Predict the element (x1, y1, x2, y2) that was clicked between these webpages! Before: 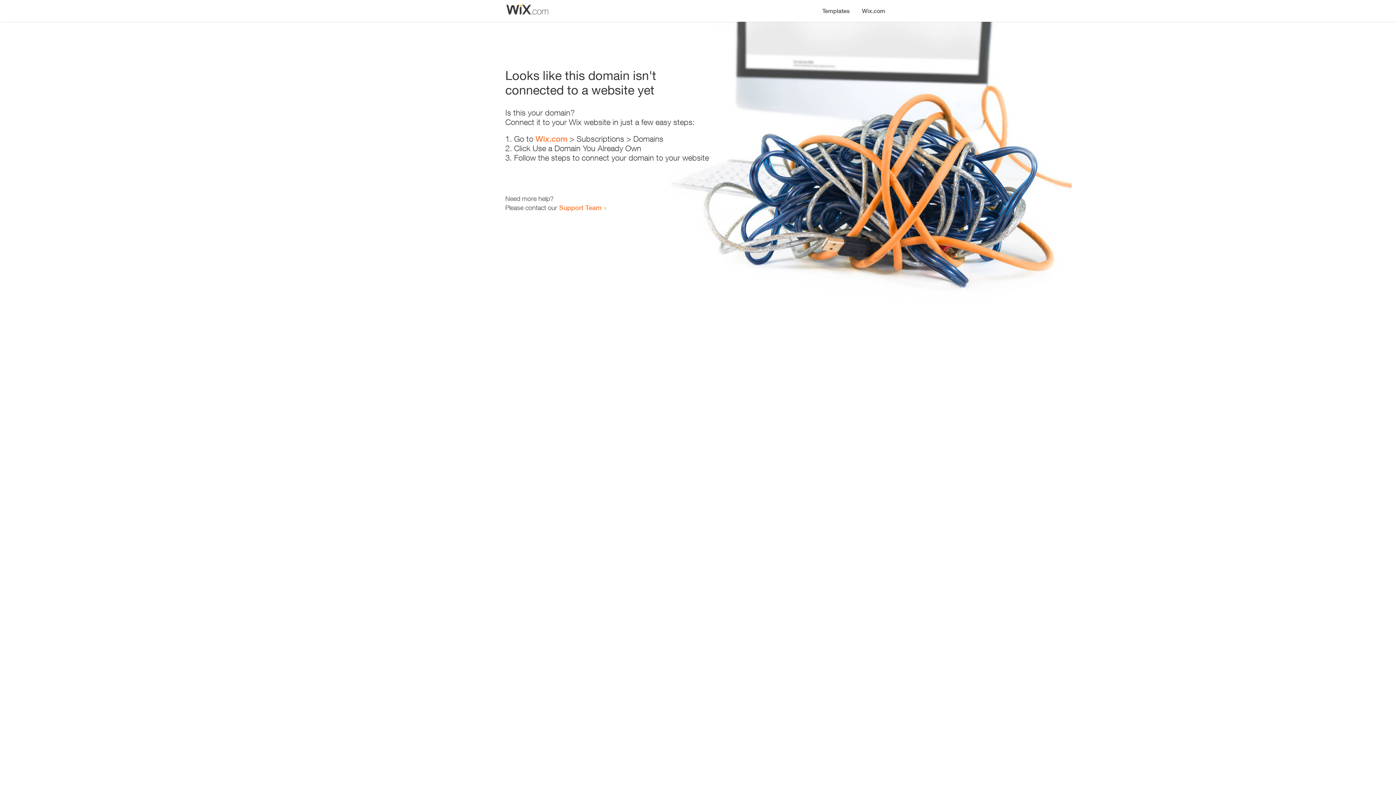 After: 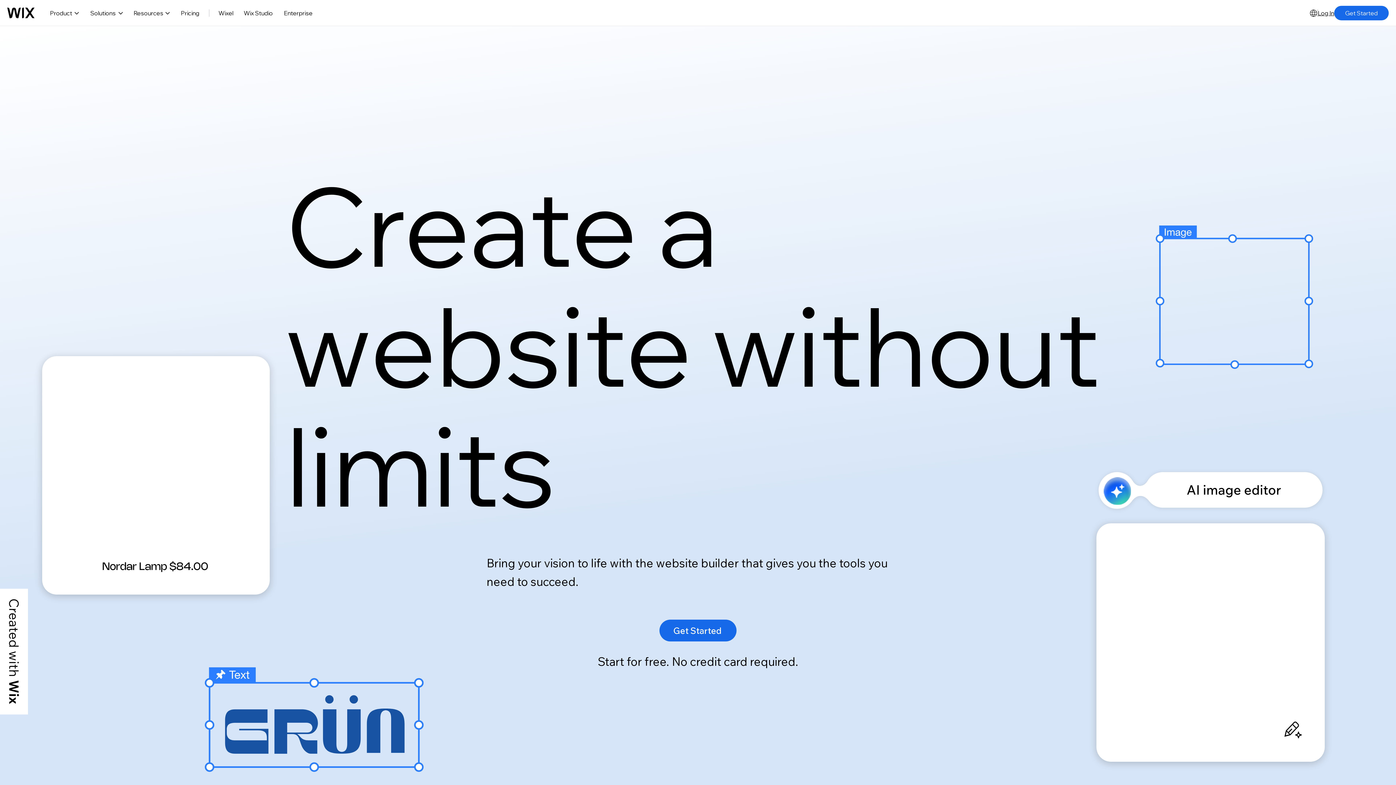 Action: bbox: (535, 134, 567, 143) label: Wix.com